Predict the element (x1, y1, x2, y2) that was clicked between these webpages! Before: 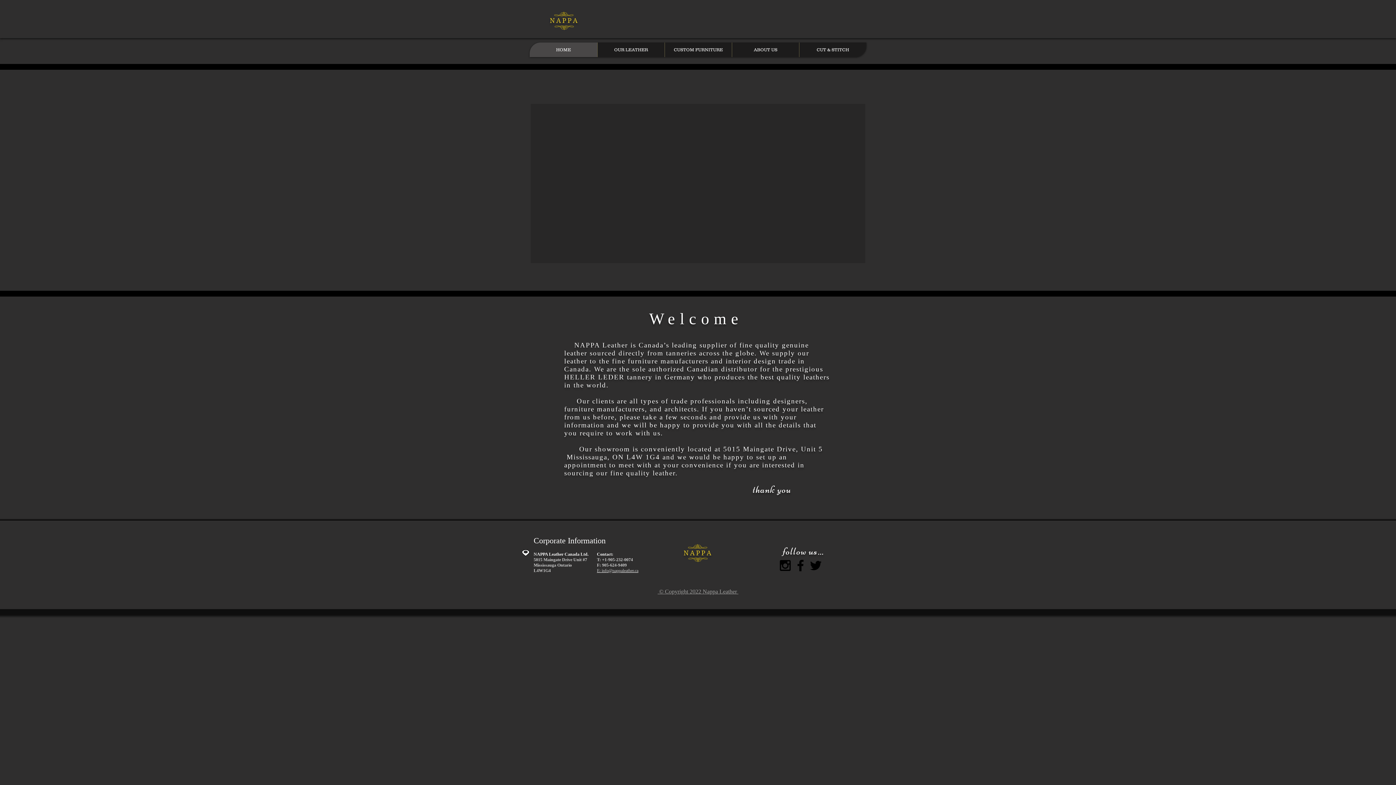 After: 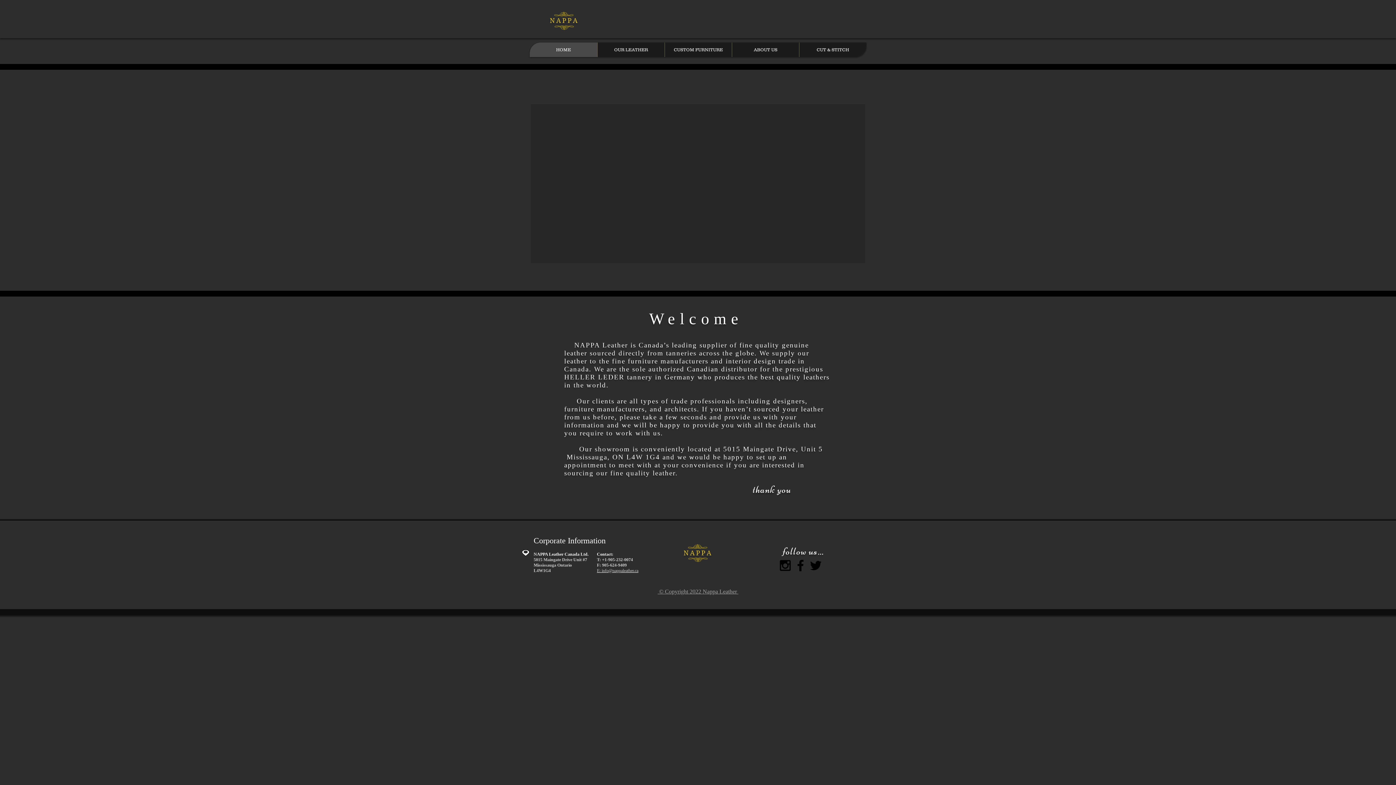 Action: label: E: info@nappaleather.ca bbox: (597, 568, 638, 573)